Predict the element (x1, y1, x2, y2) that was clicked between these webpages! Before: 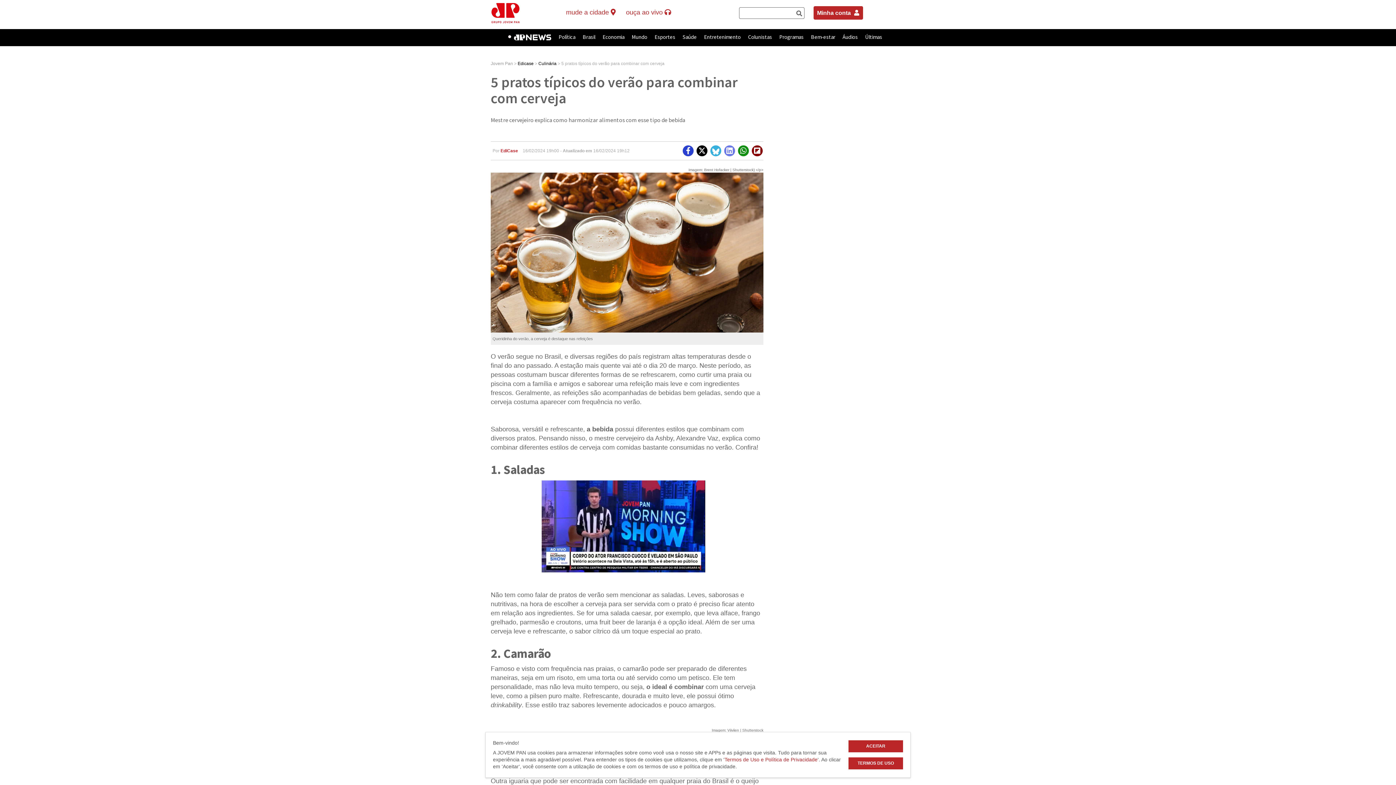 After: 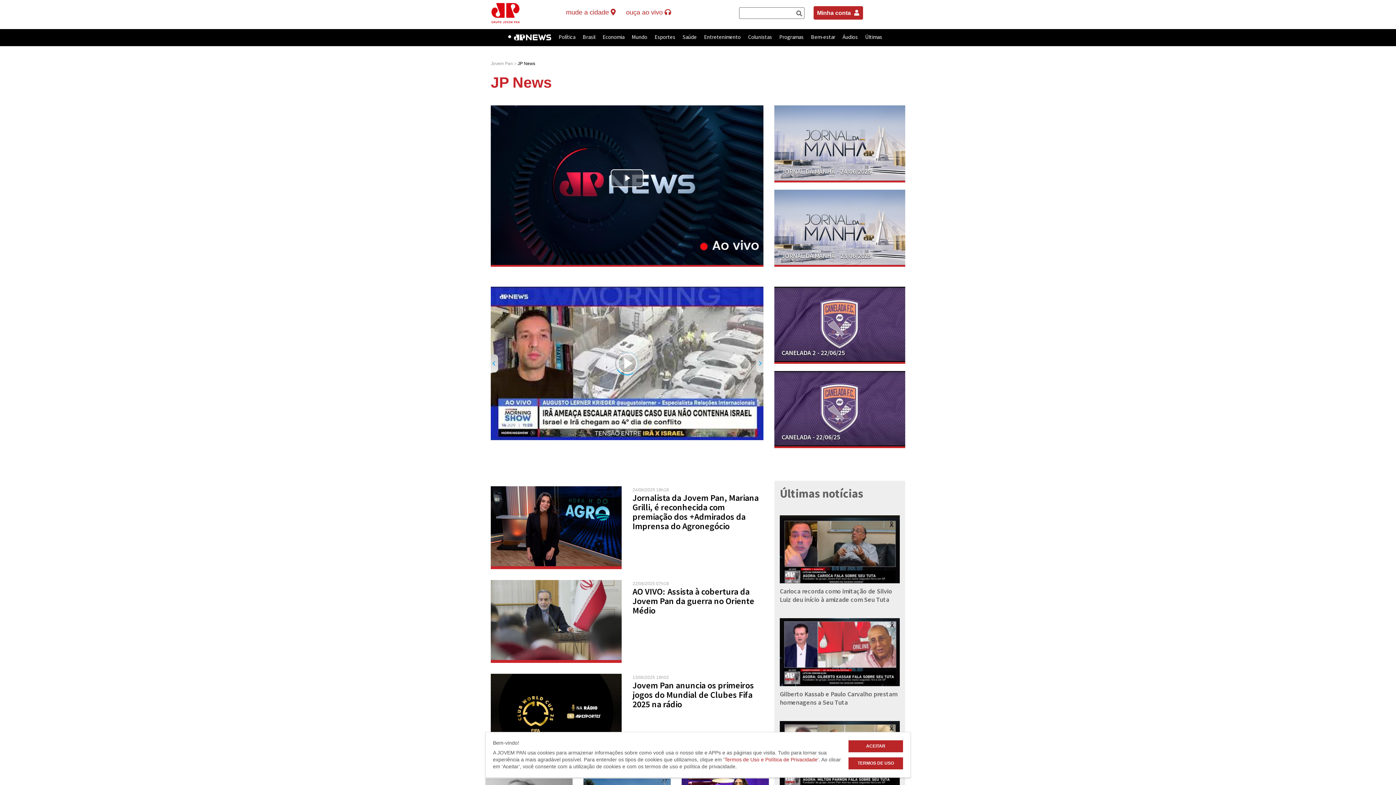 Action: bbox: (513, 29, 551, 46)